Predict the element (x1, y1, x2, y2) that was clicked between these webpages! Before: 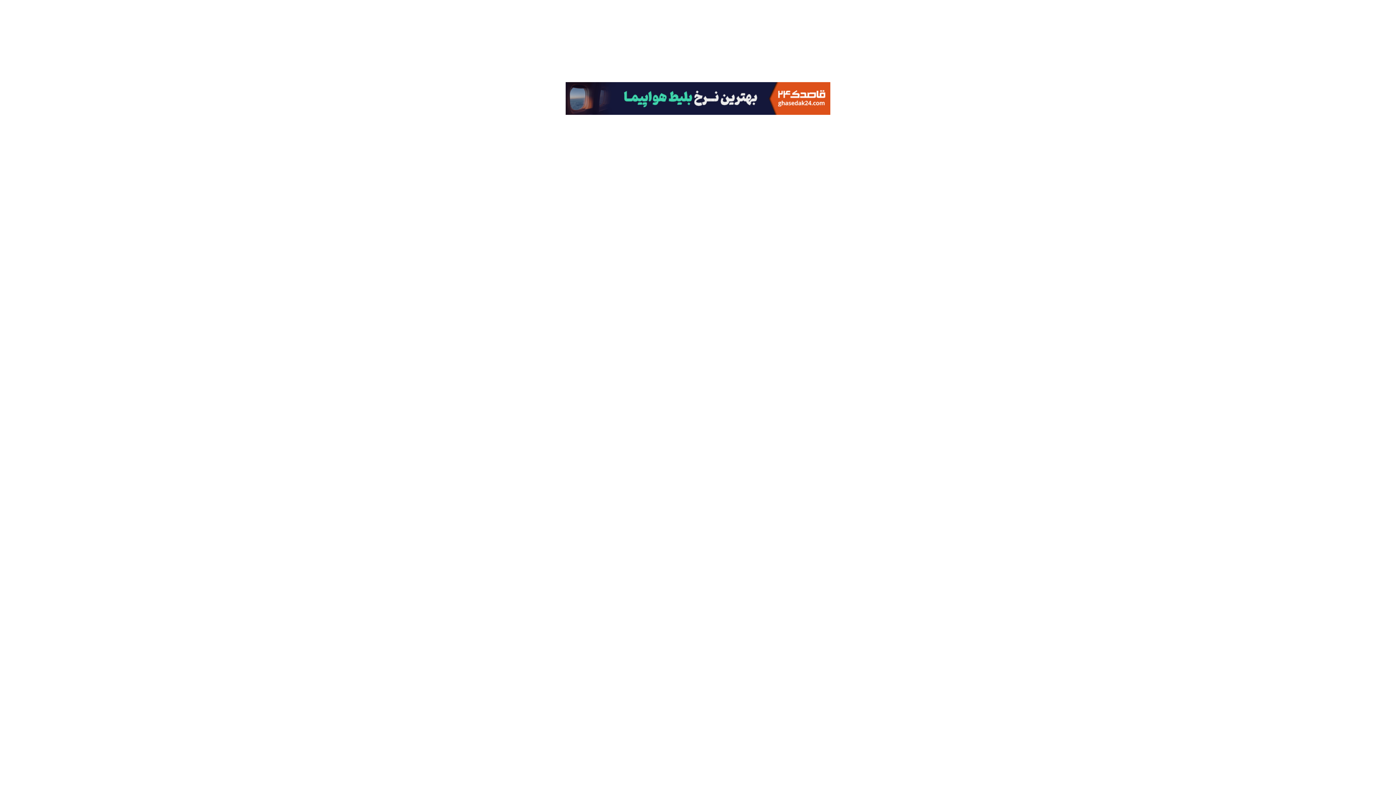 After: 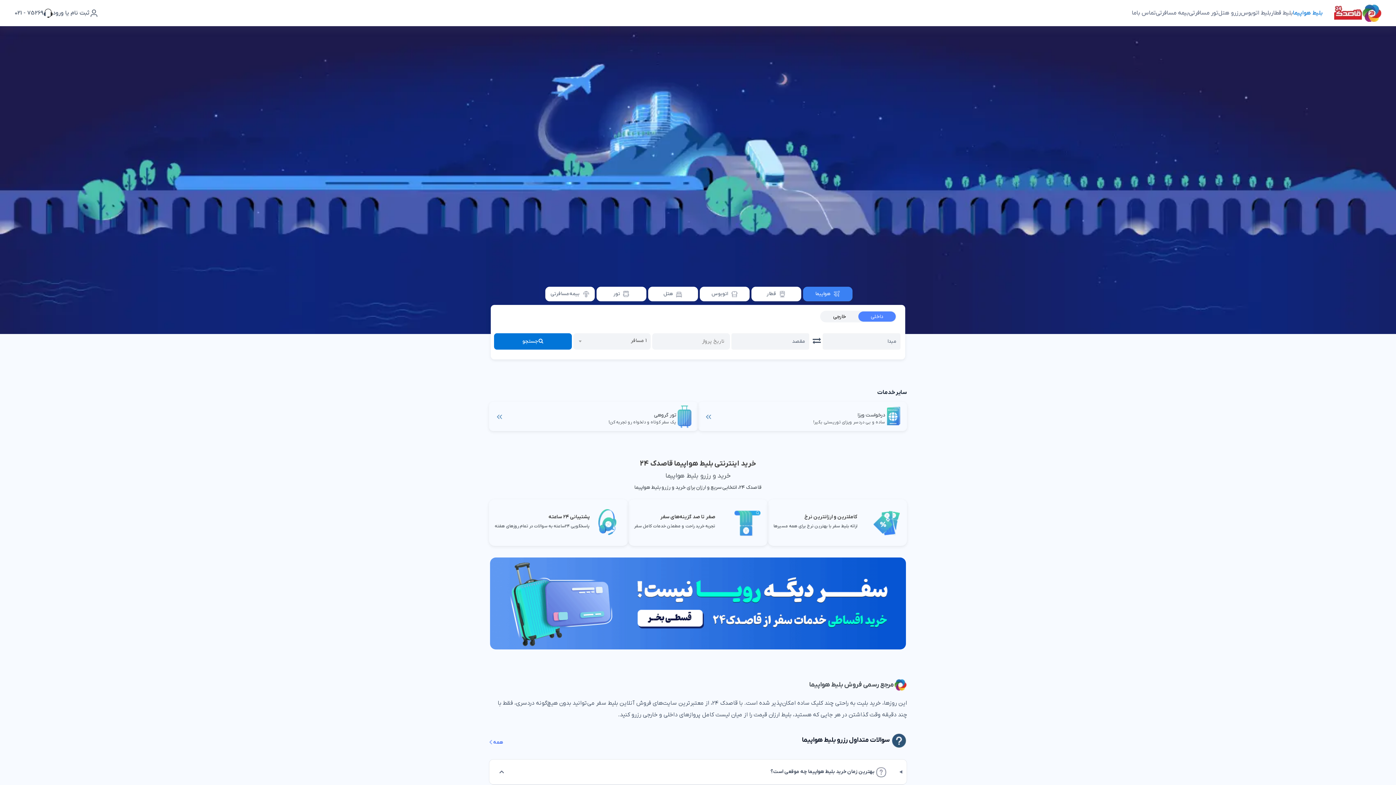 Action: bbox: (565, 109, 830, 116)